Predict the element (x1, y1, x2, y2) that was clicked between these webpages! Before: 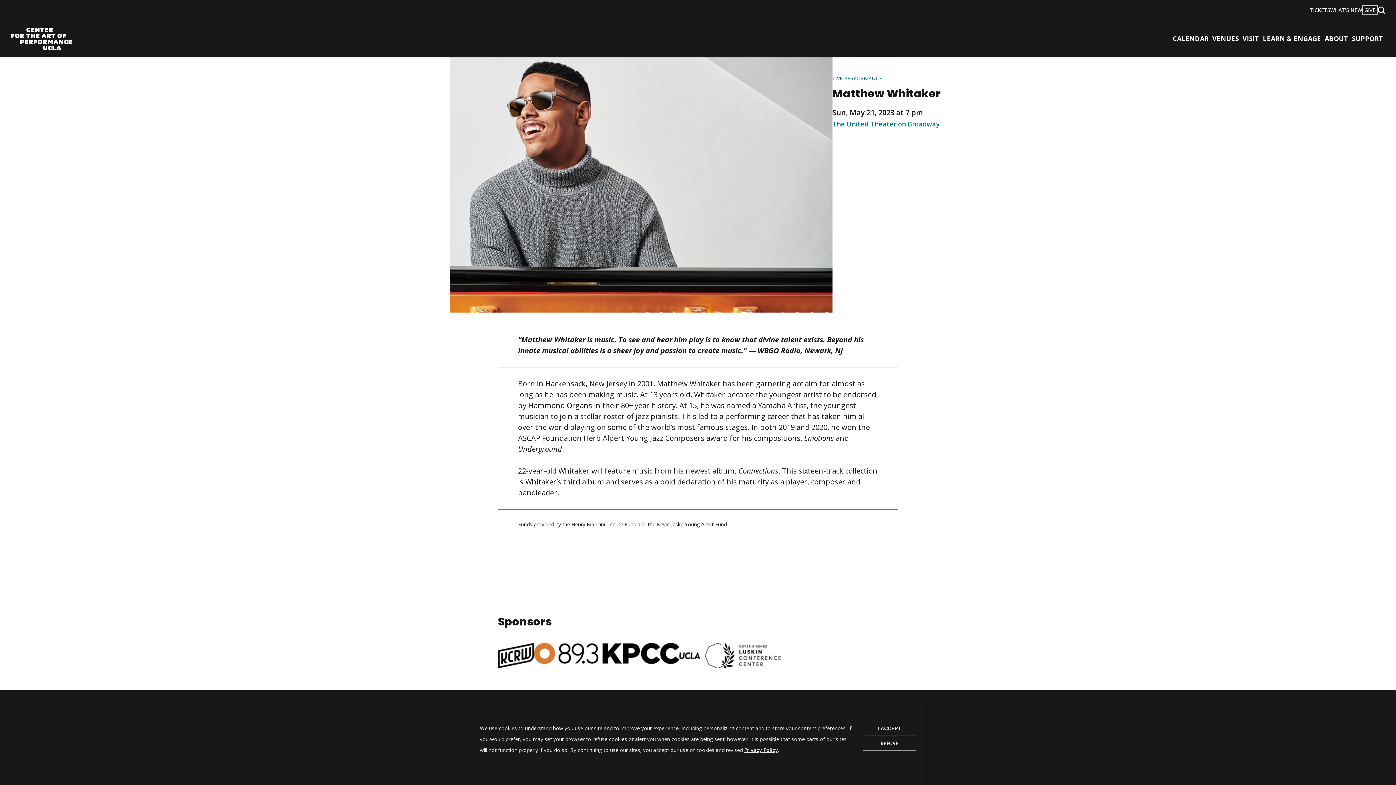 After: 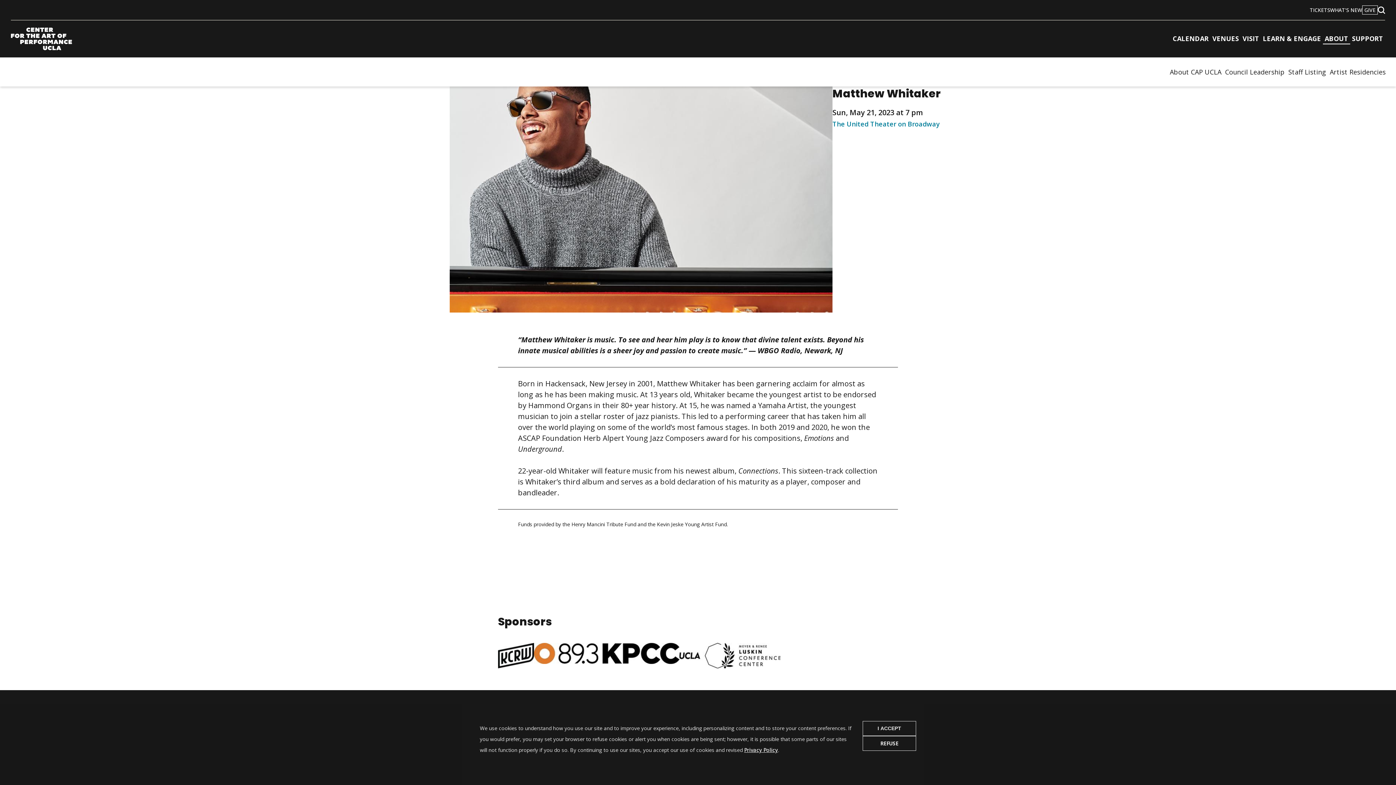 Action: label: ABOUT bbox: (1323, 33, 1350, 44)